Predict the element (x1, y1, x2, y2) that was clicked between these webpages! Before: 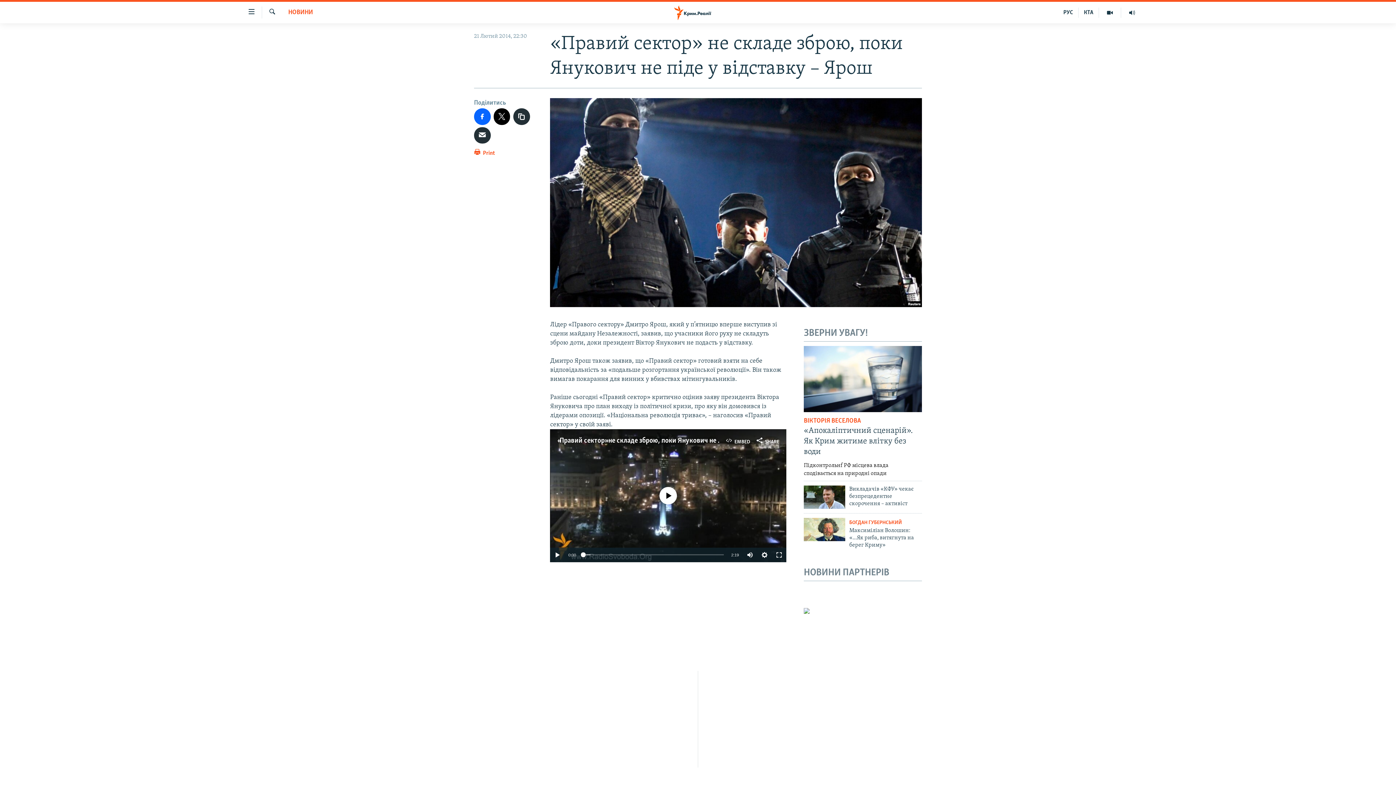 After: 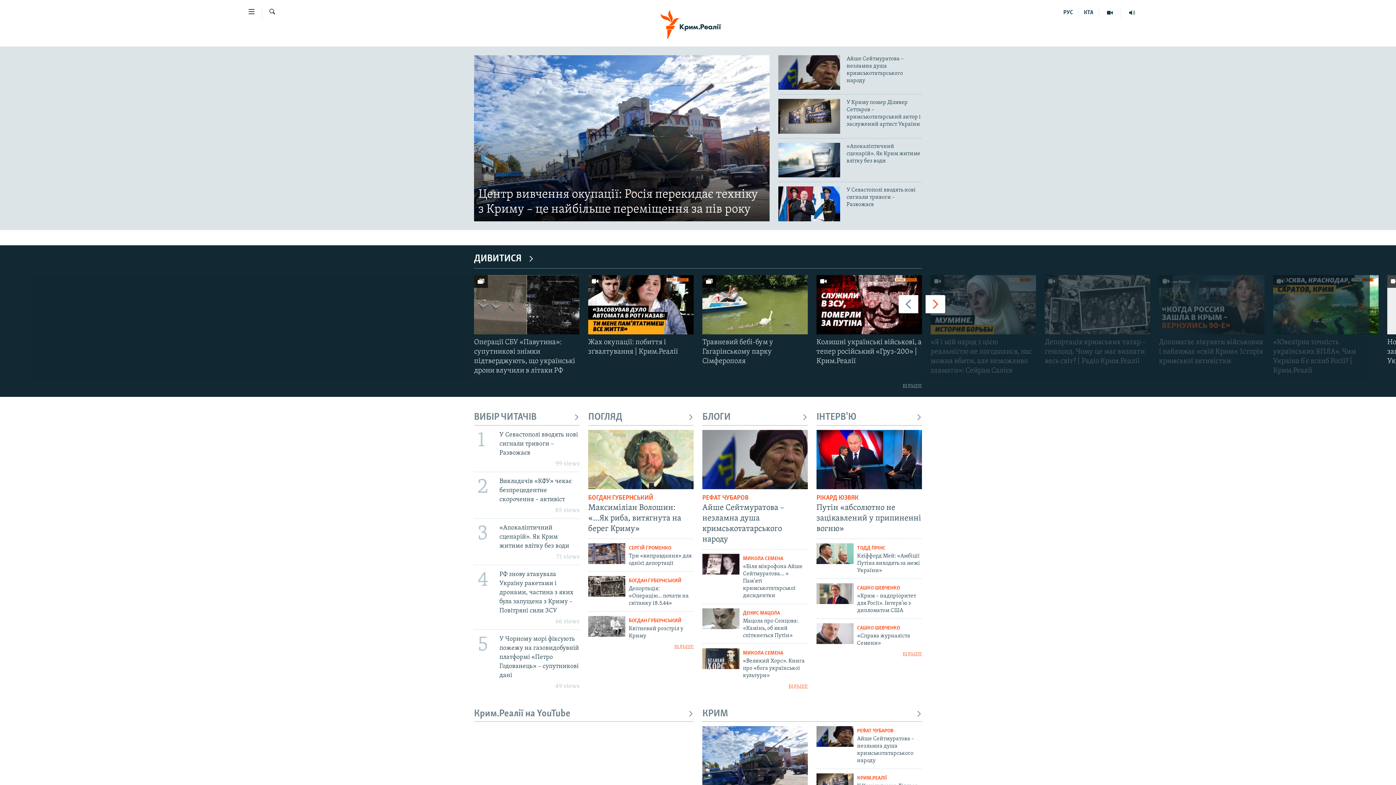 Action: bbox: (661, 5, 734, 19)